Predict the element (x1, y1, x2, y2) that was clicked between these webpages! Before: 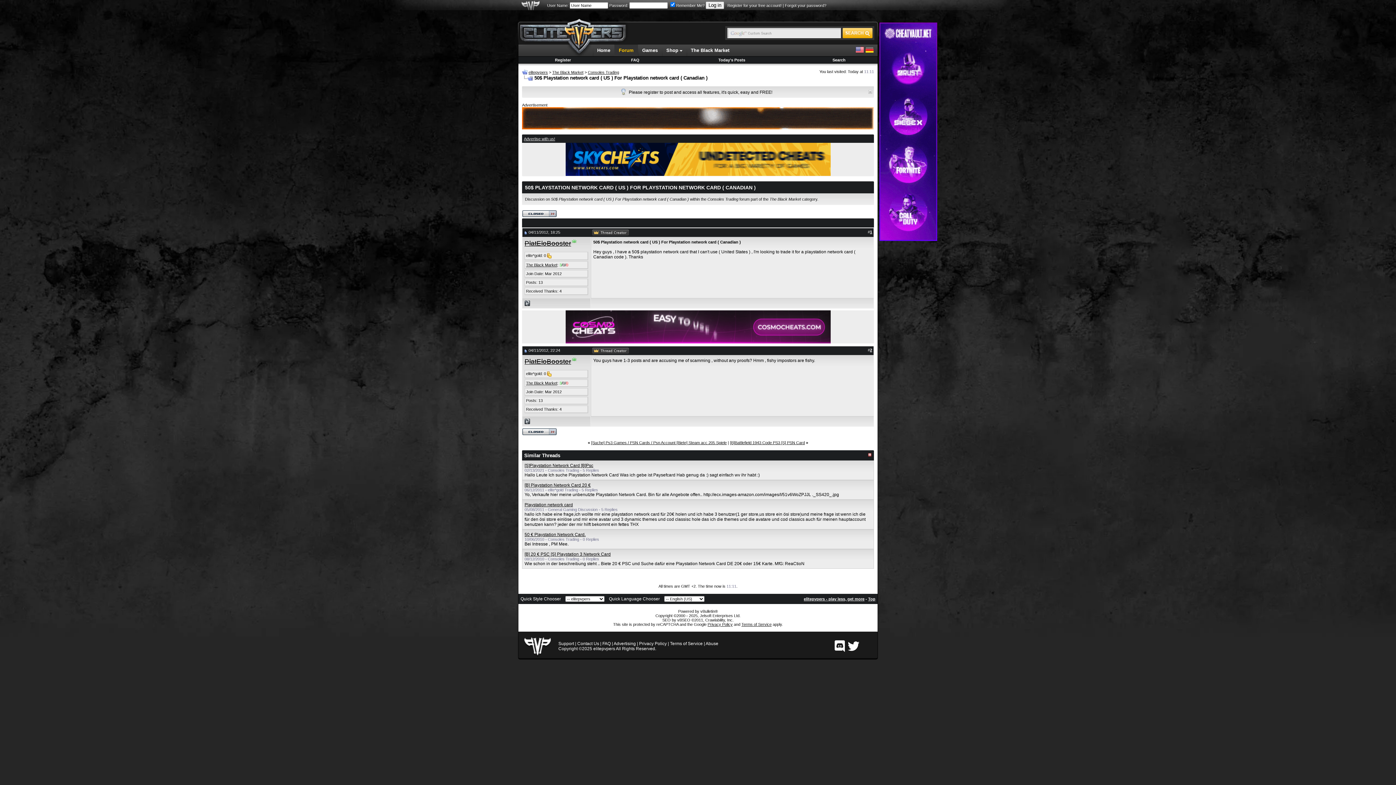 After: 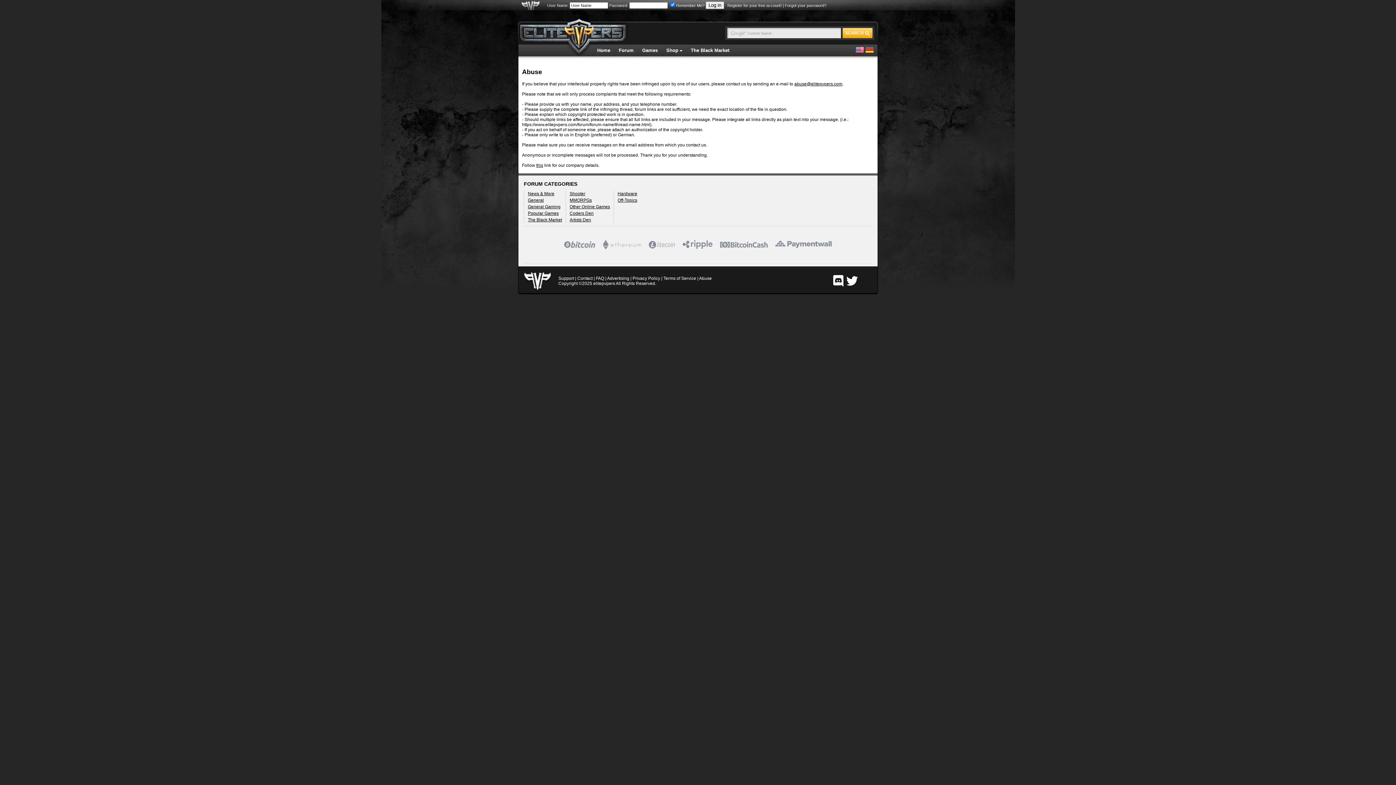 Action: label: Abuse bbox: (705, 641, 718, 646)